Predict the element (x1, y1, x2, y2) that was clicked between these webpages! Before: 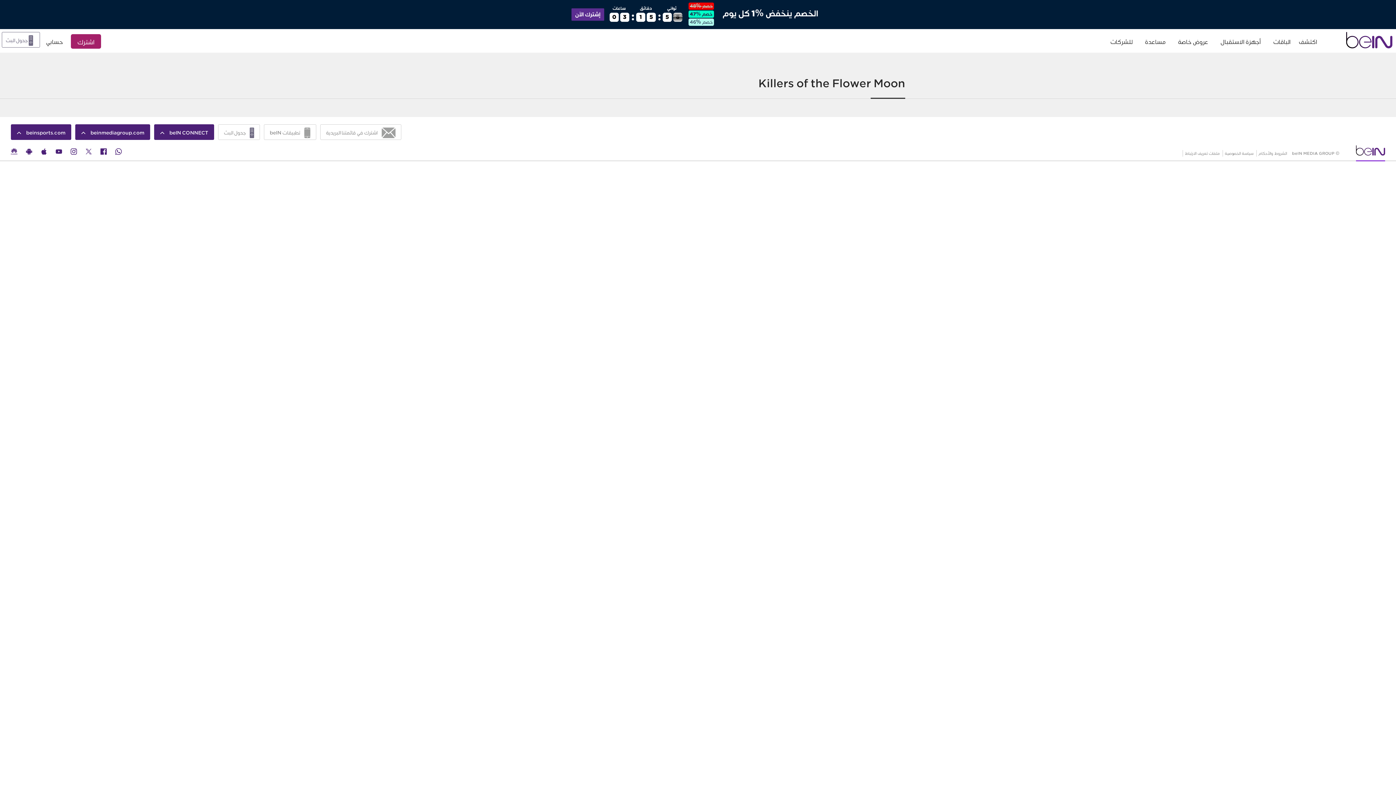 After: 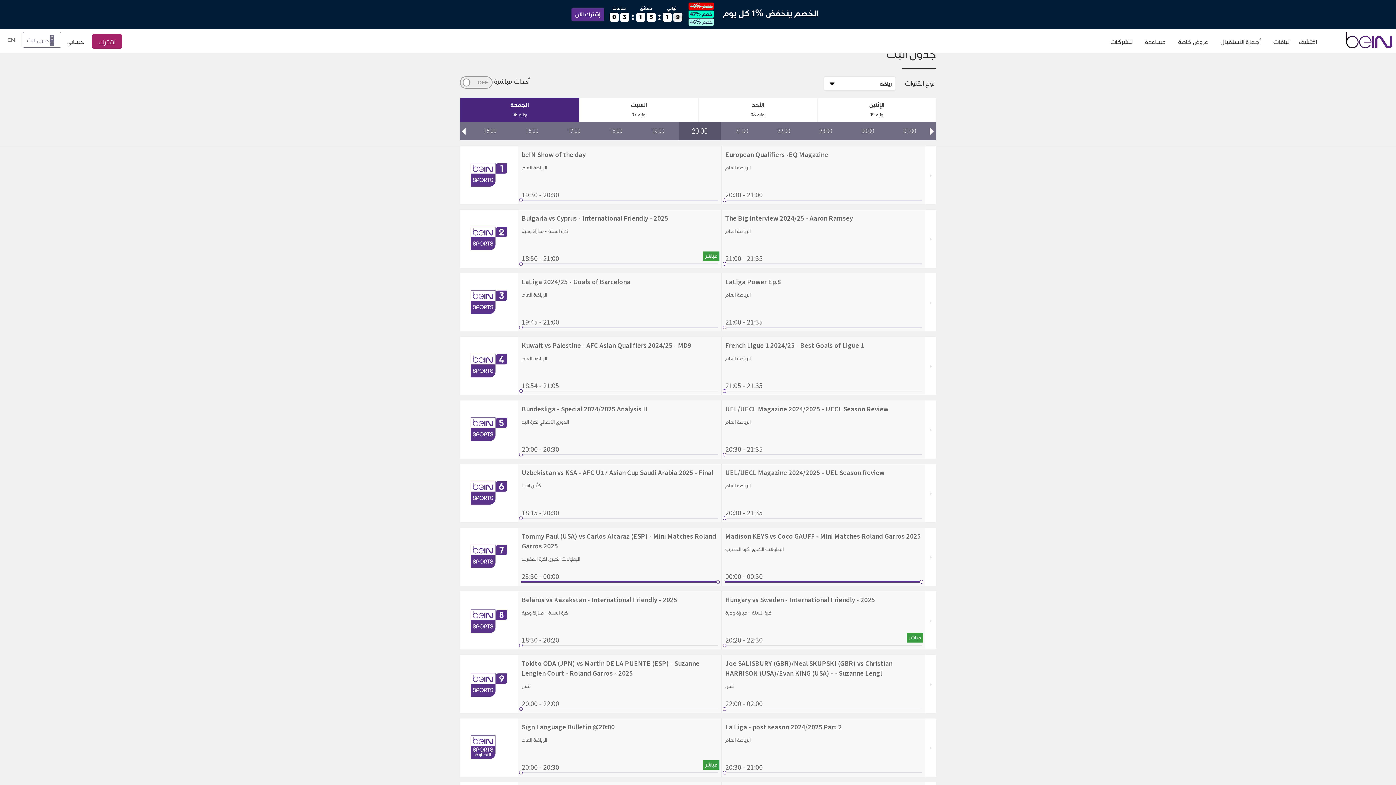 Action: bbox: (1, 32, 40, 47) label:  جدول البث